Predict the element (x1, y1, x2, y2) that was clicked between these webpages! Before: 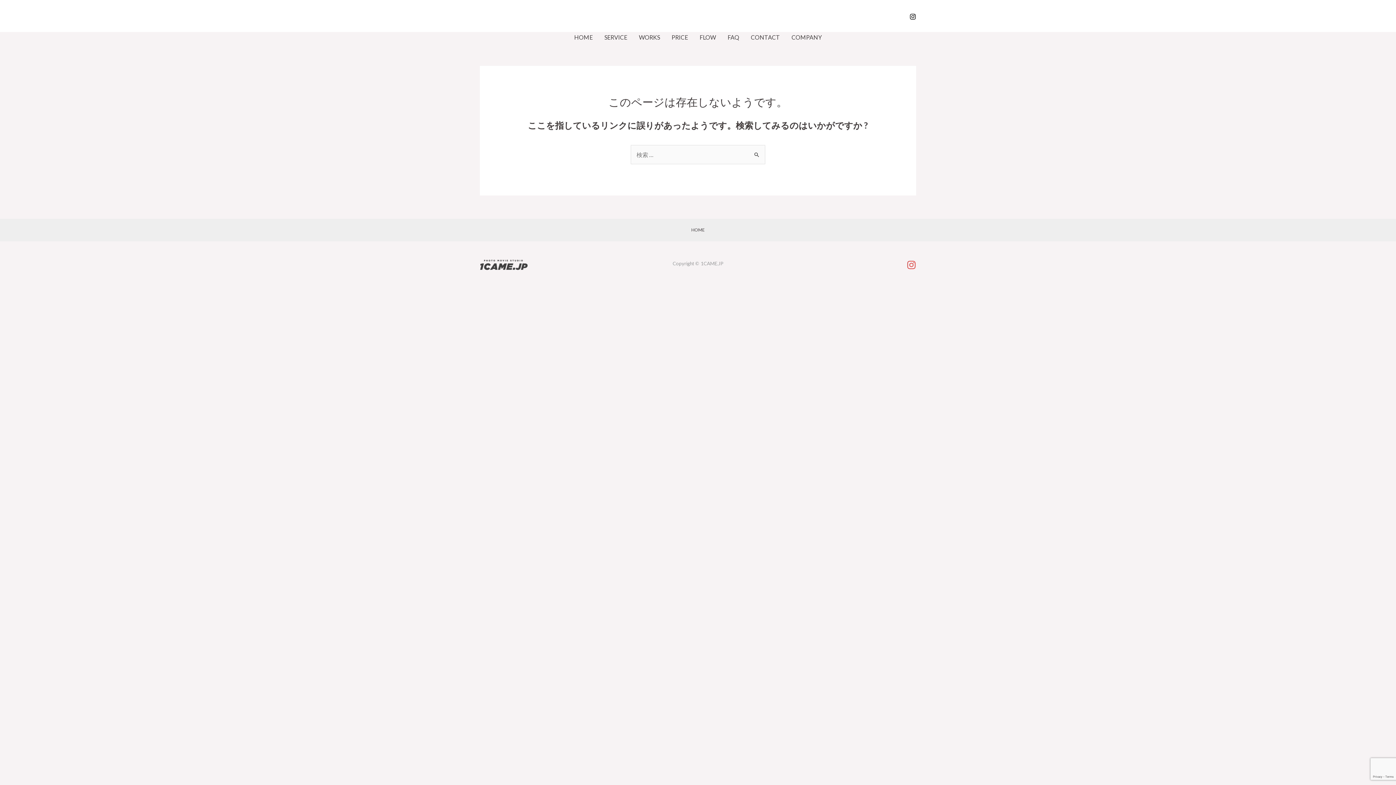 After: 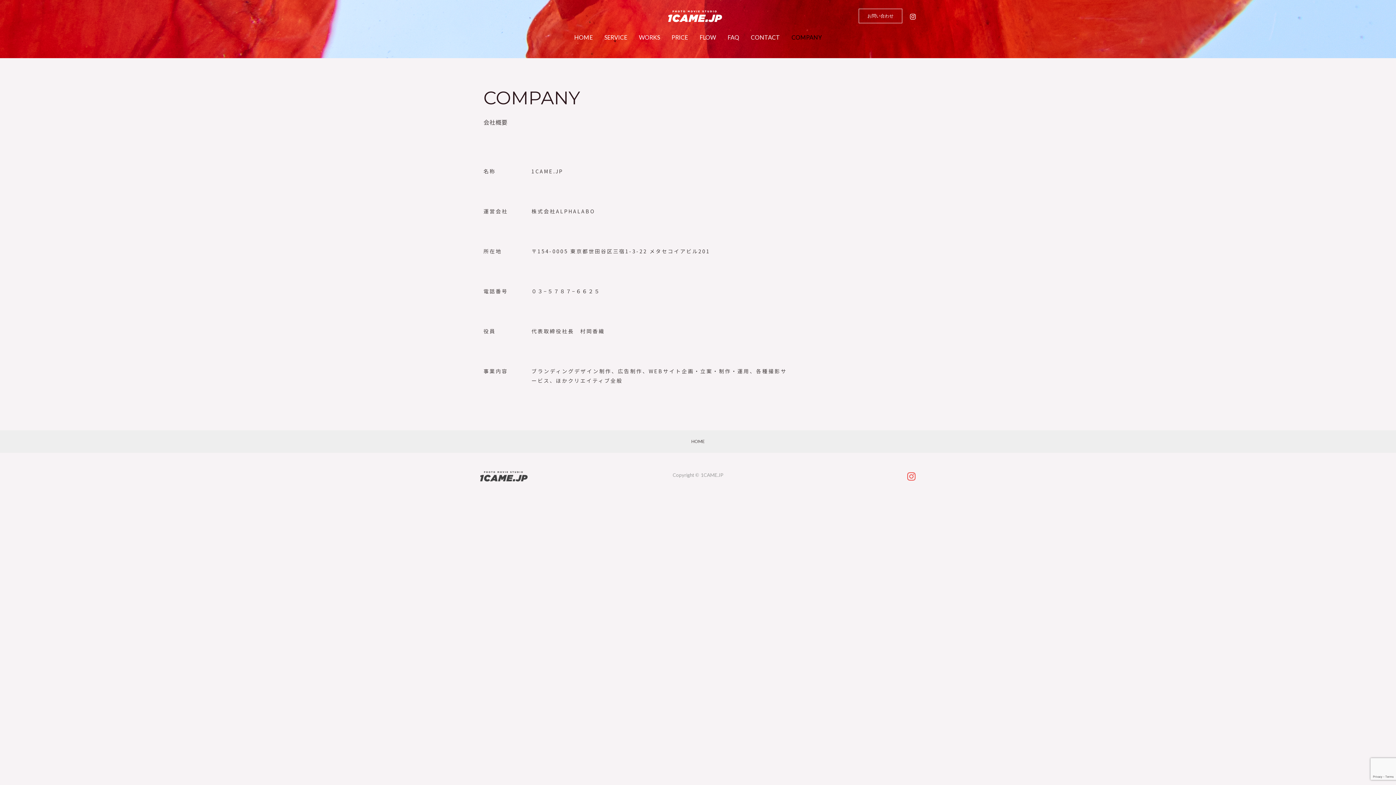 Action: bbox: (786, 33, 827, 41) label: COMPANY